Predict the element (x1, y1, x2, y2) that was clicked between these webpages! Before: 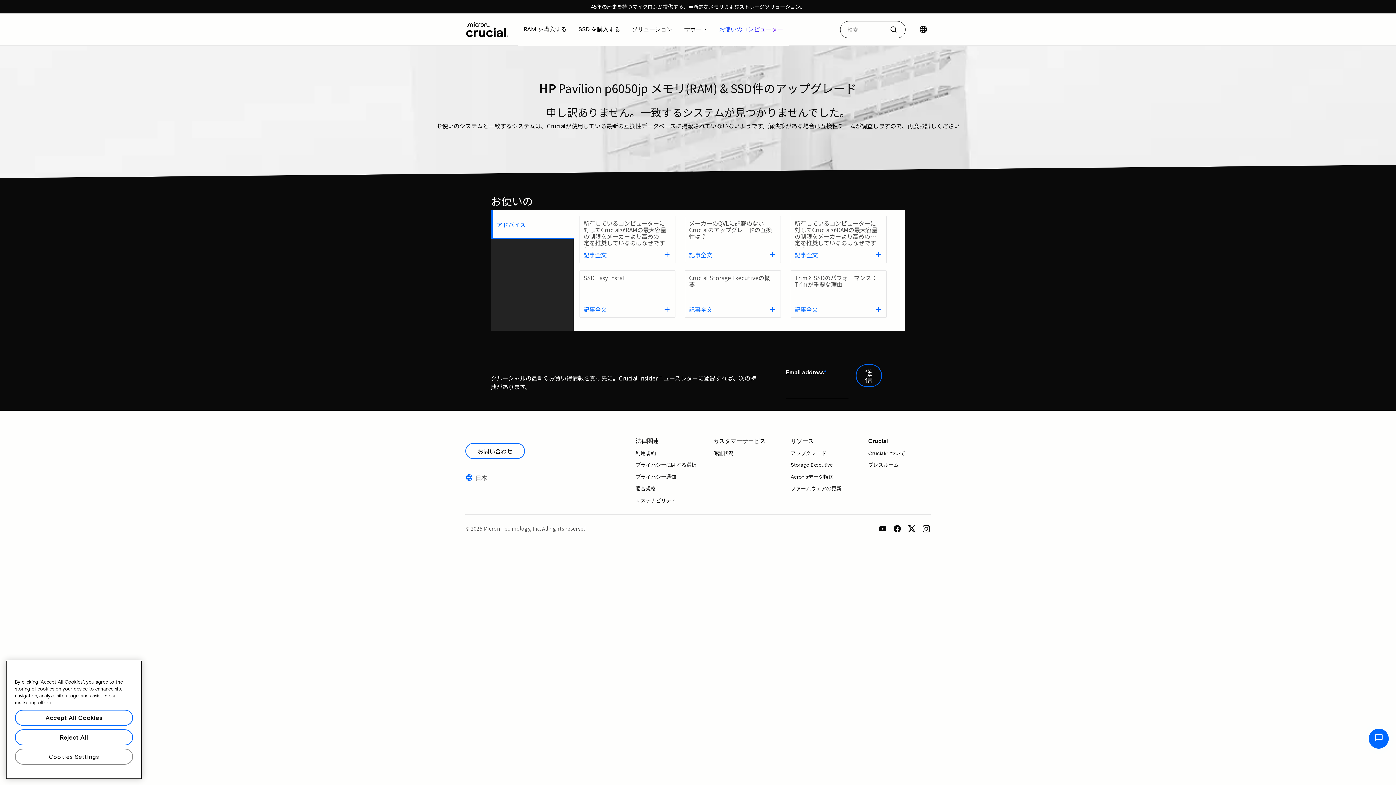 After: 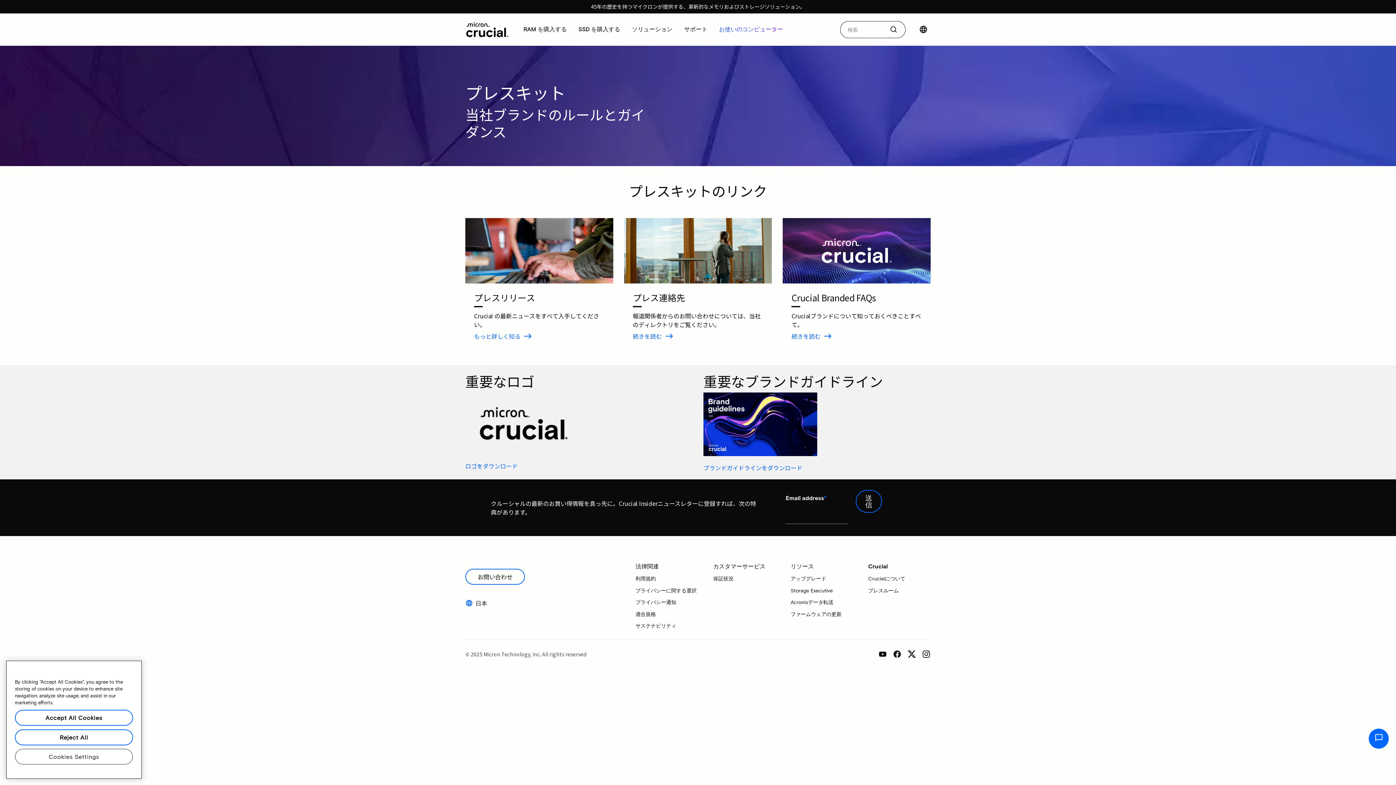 Action: label: プレスルーム bbox: (868, 457, 930, 468)